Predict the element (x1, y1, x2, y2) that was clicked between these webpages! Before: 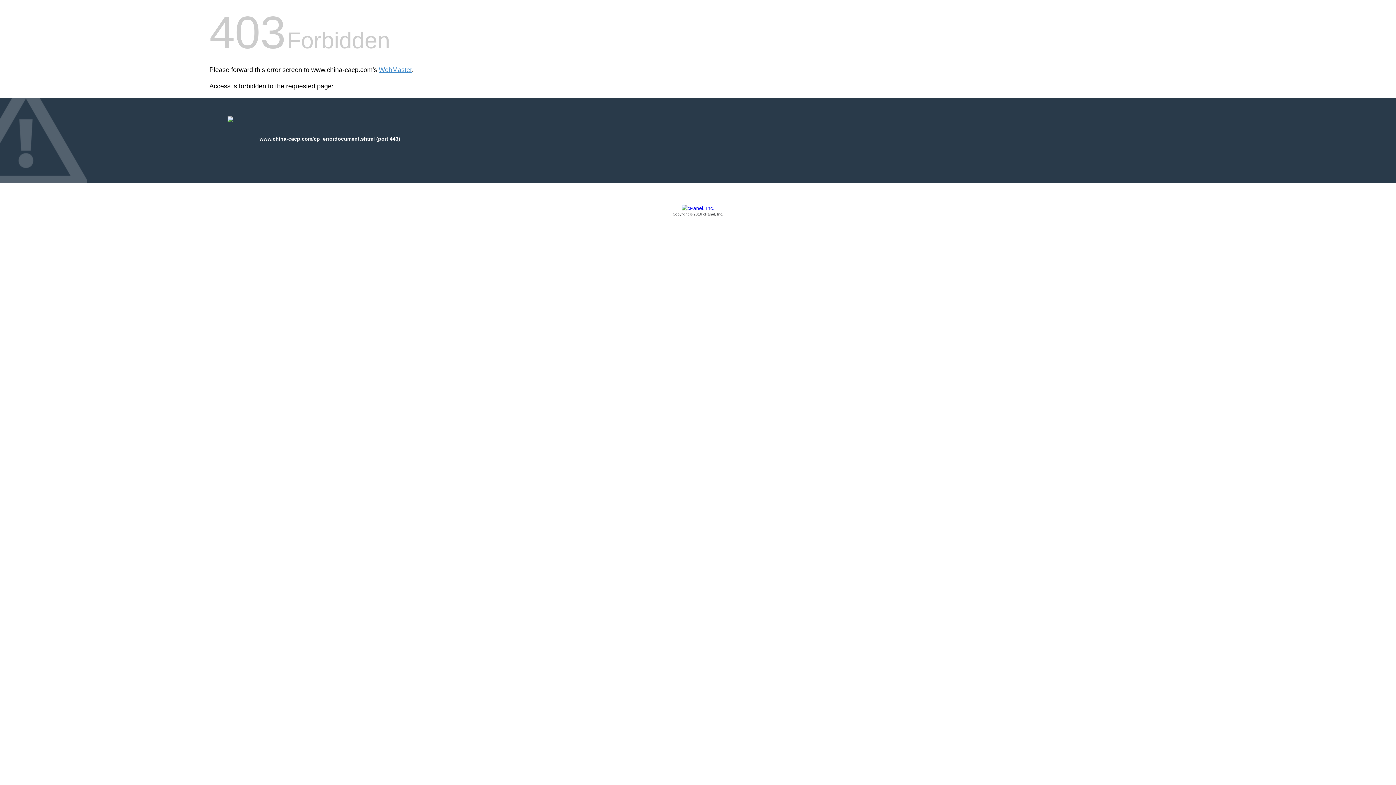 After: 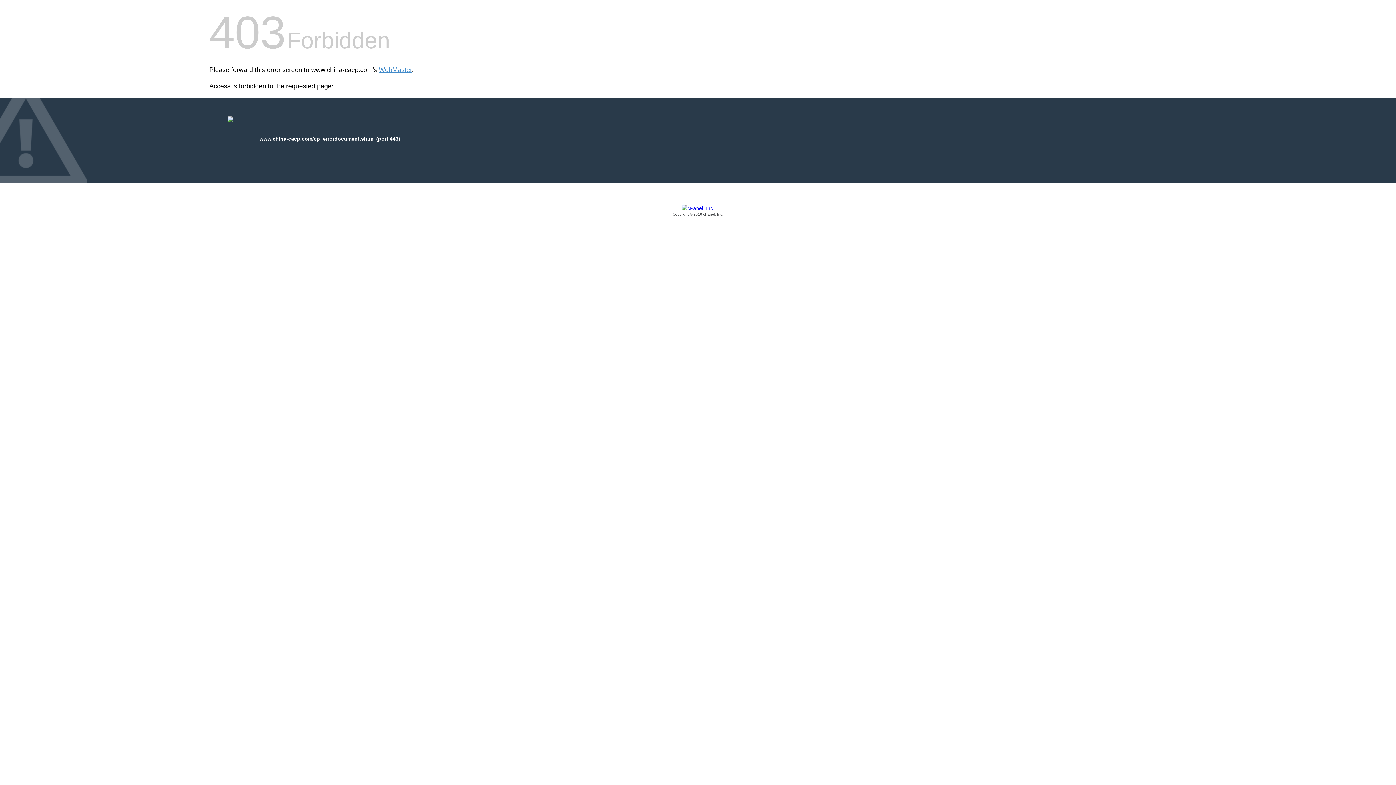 Action: label: Copyright © 2016 cPanel, Inc. bbox: (209, 205, 1186, 217)